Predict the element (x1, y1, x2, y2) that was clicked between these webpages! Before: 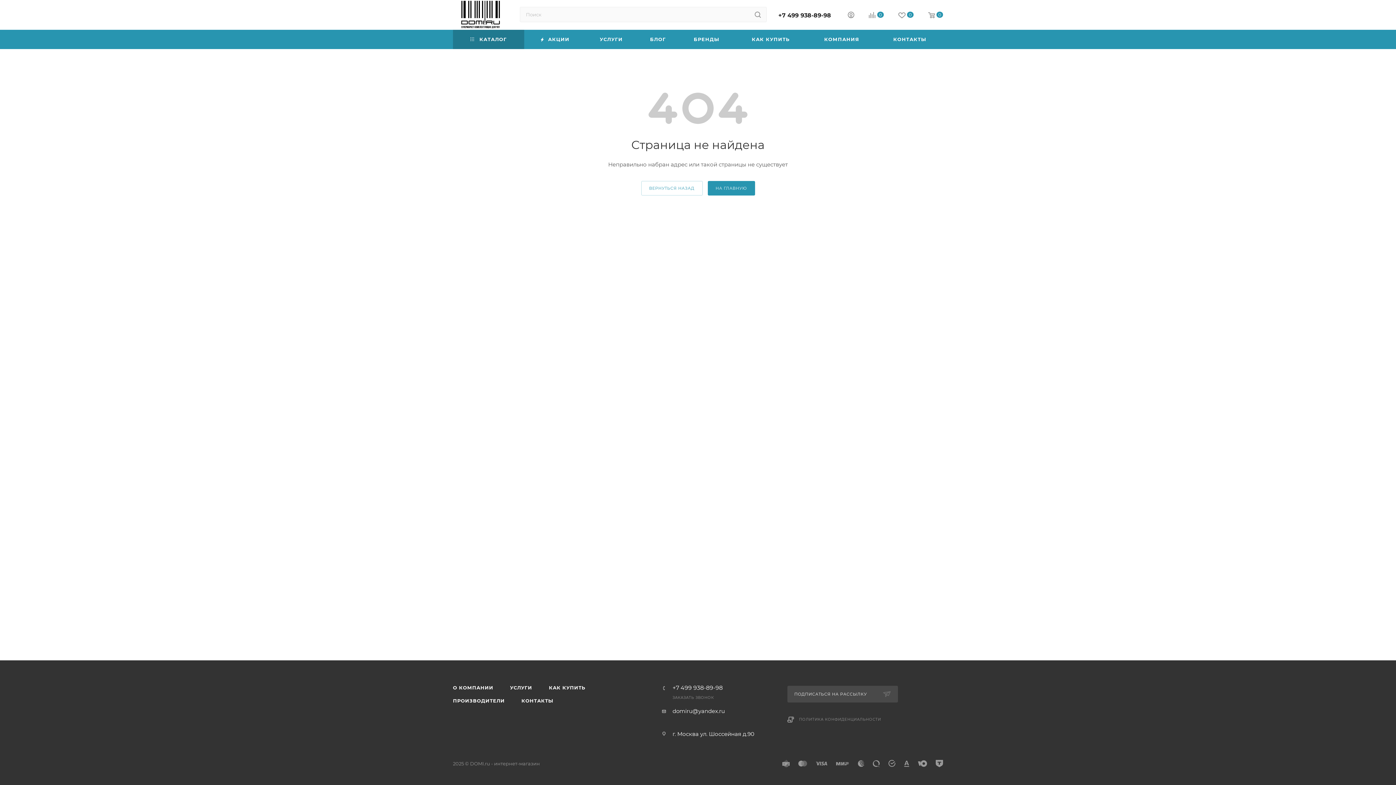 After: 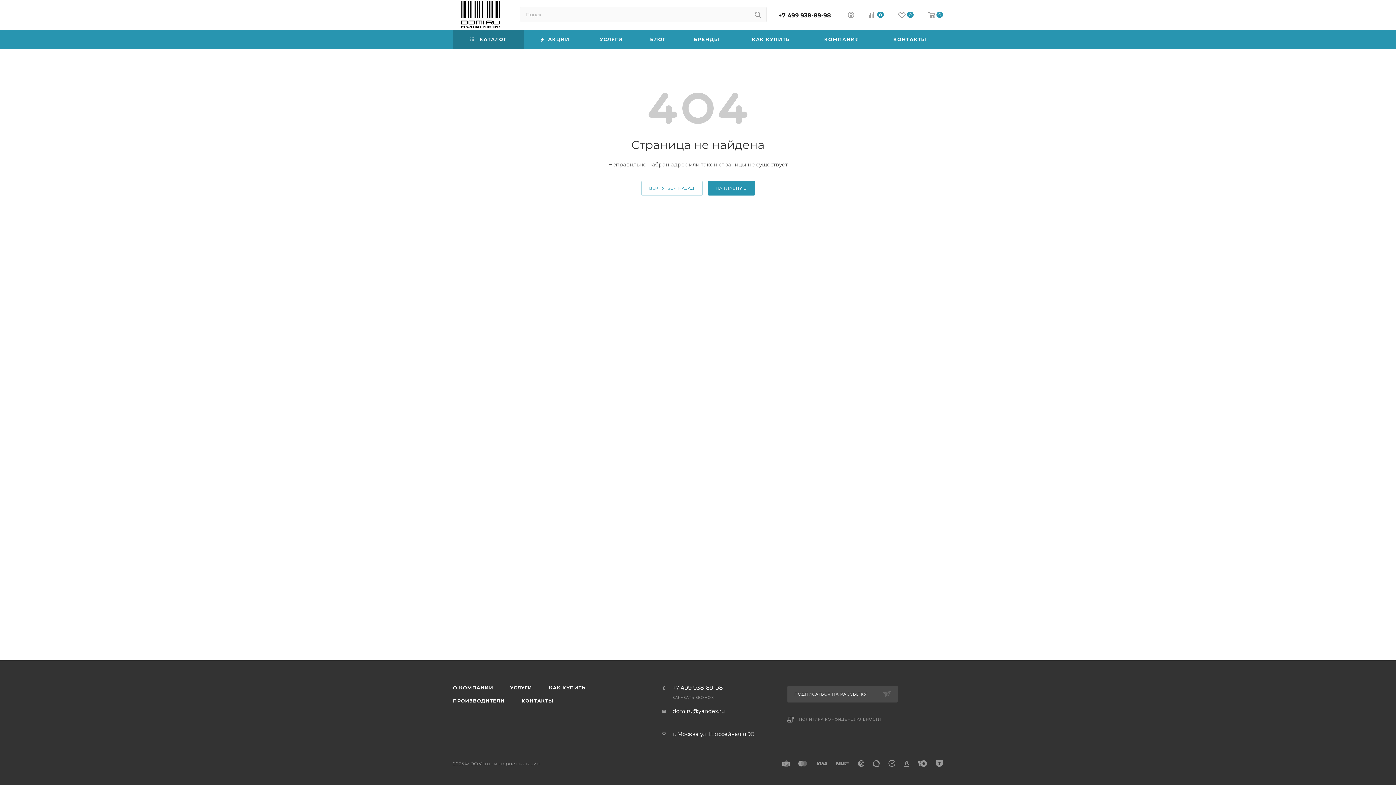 Action: bbox: (778, 12, 831, 18) label: +7 499 938-89-98